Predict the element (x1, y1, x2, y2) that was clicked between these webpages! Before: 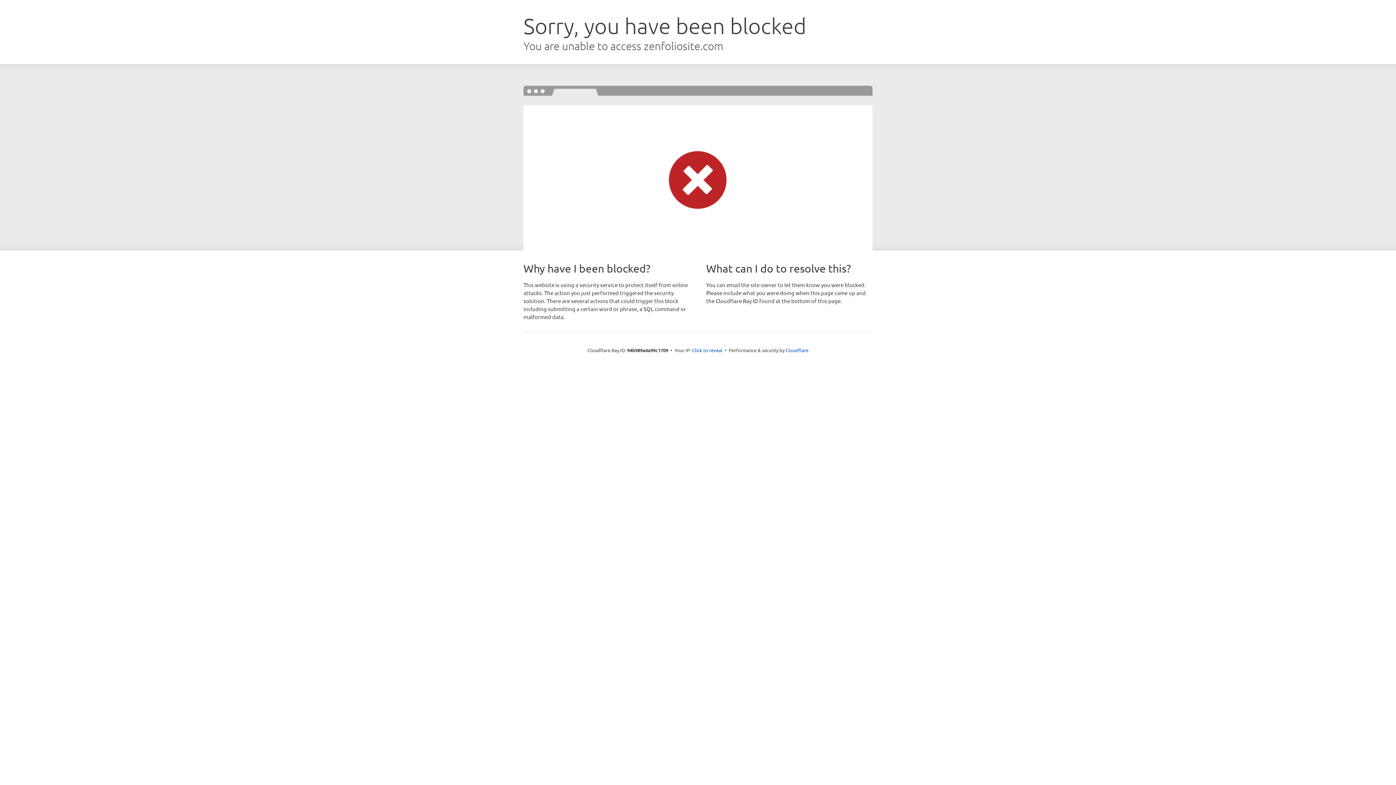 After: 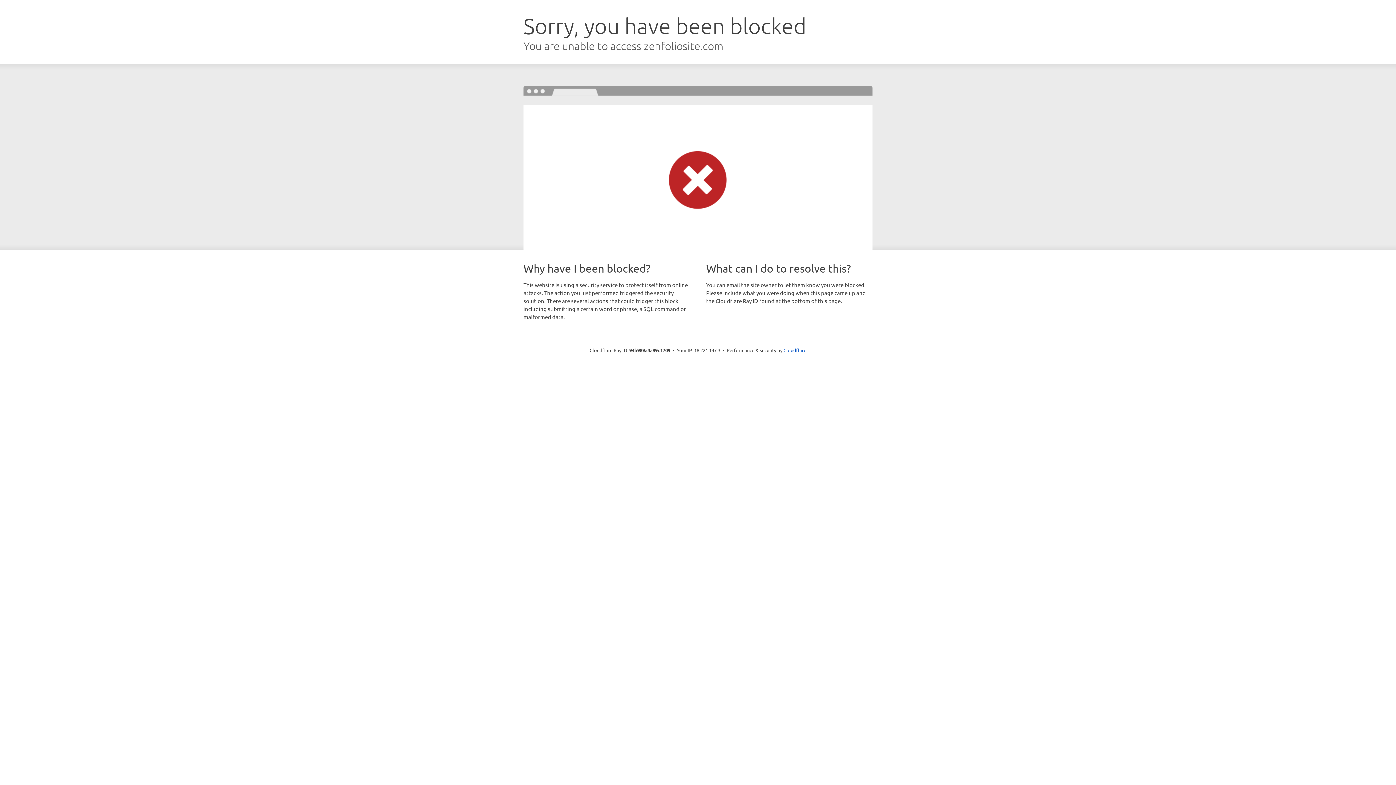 Action: bbox: (692, 346, 722, 353) label: Click to reveal